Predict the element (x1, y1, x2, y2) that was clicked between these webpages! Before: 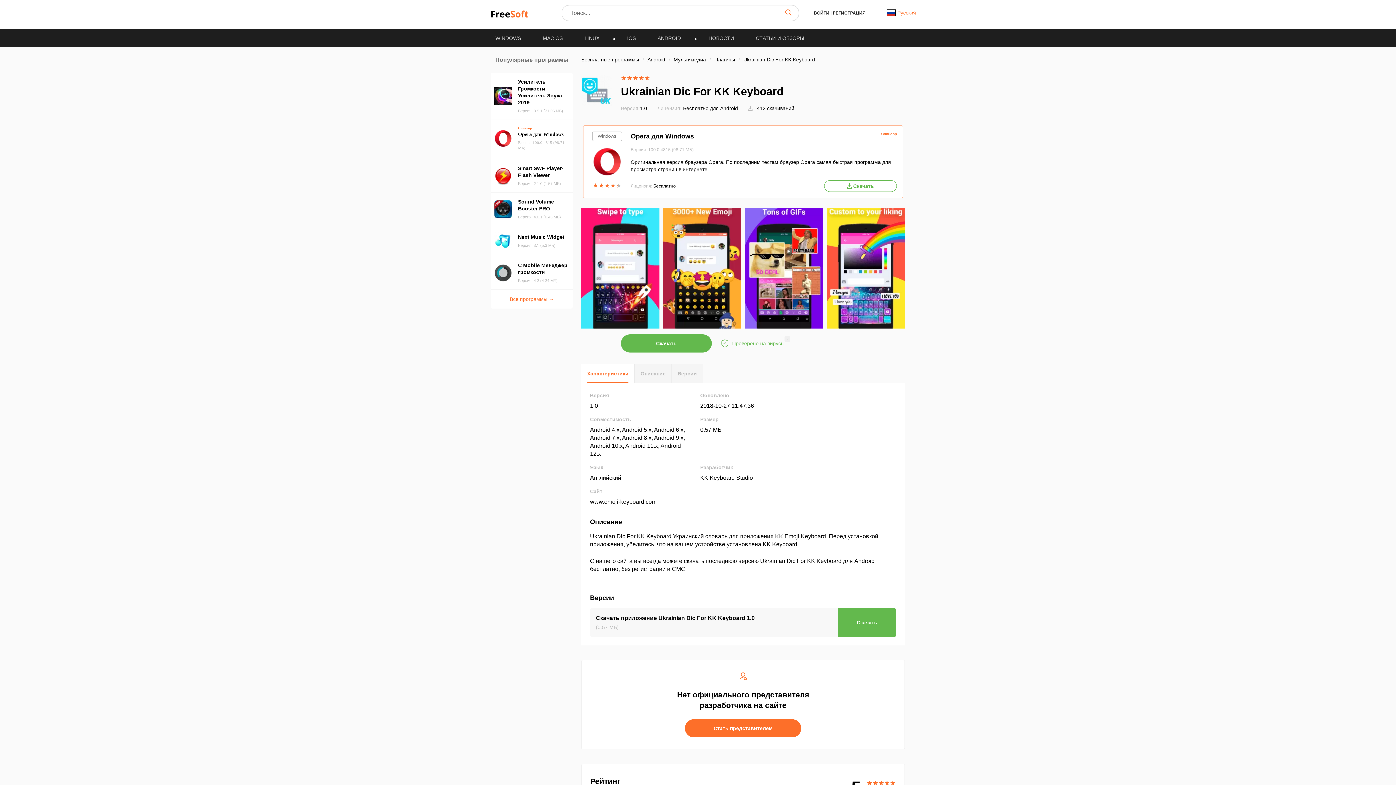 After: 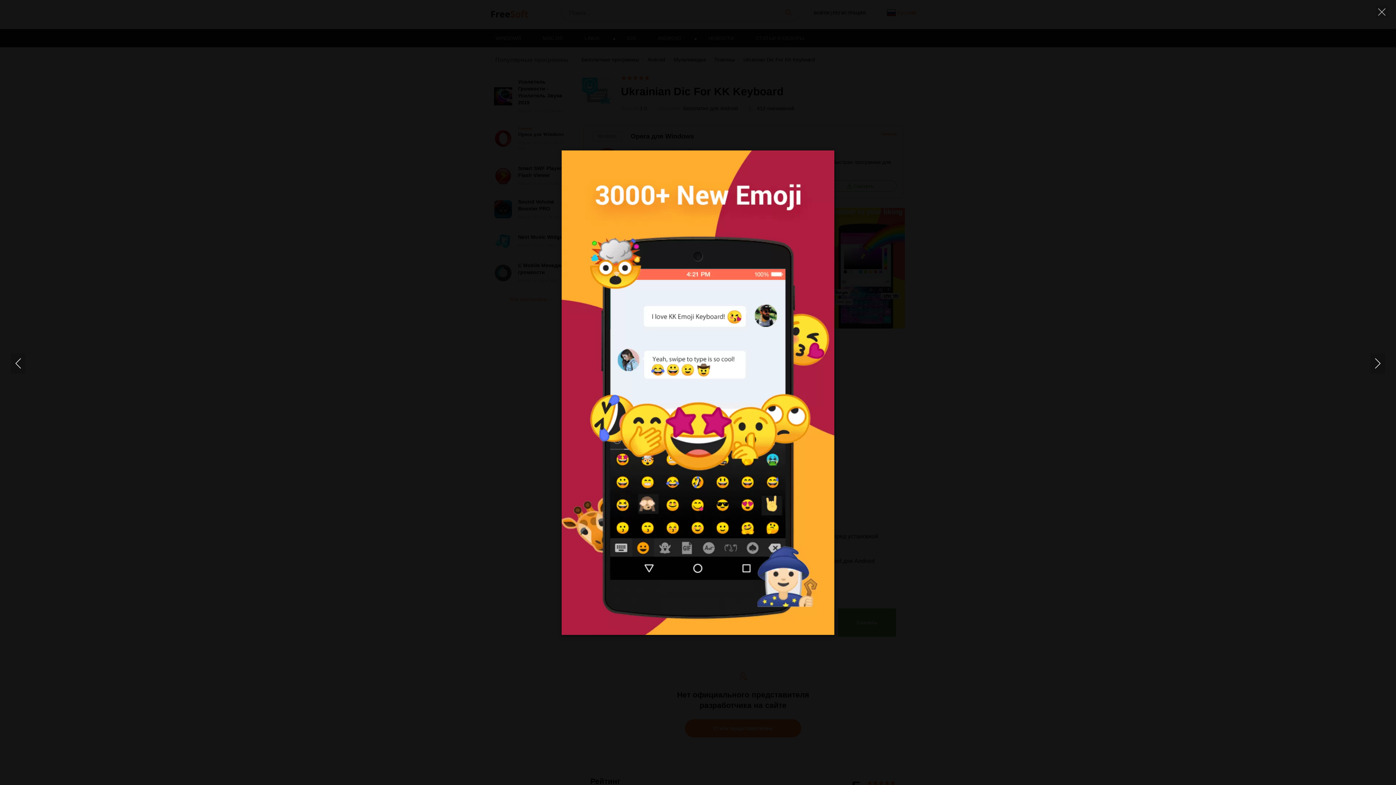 Action: bbox: (661, 213, 743, 322)